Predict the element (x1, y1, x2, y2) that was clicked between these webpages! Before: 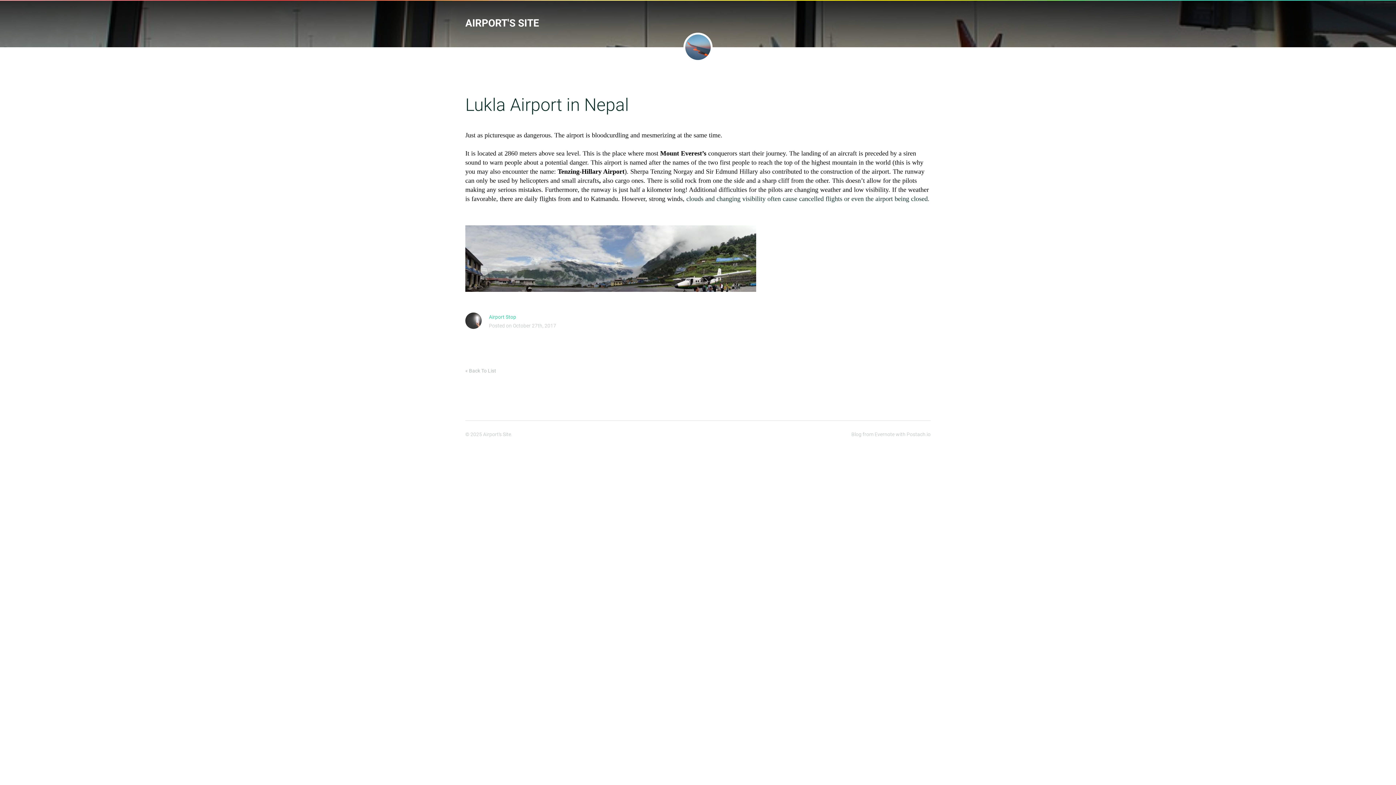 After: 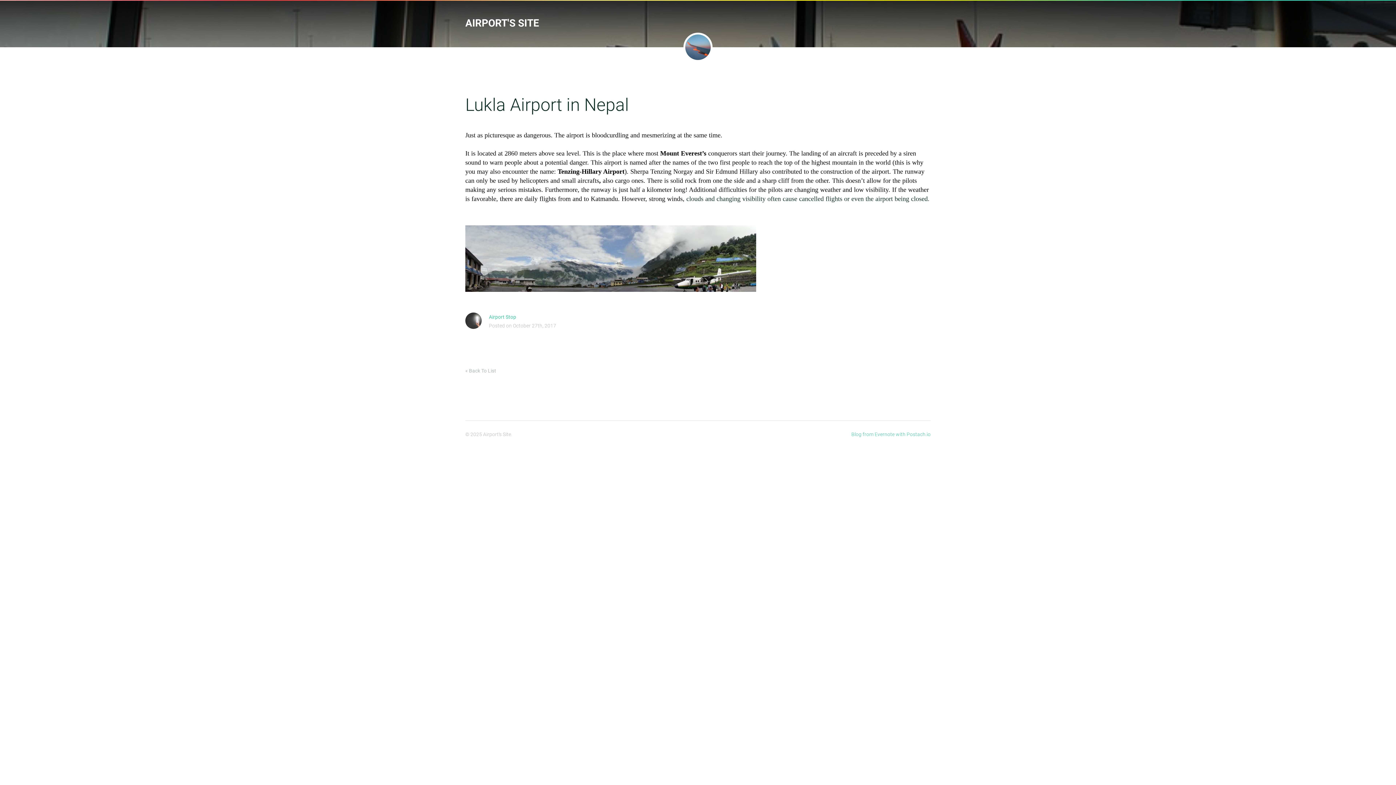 Action: bbox: (851, 431, 930, 437) label: Blog from Evernote with Postach.io